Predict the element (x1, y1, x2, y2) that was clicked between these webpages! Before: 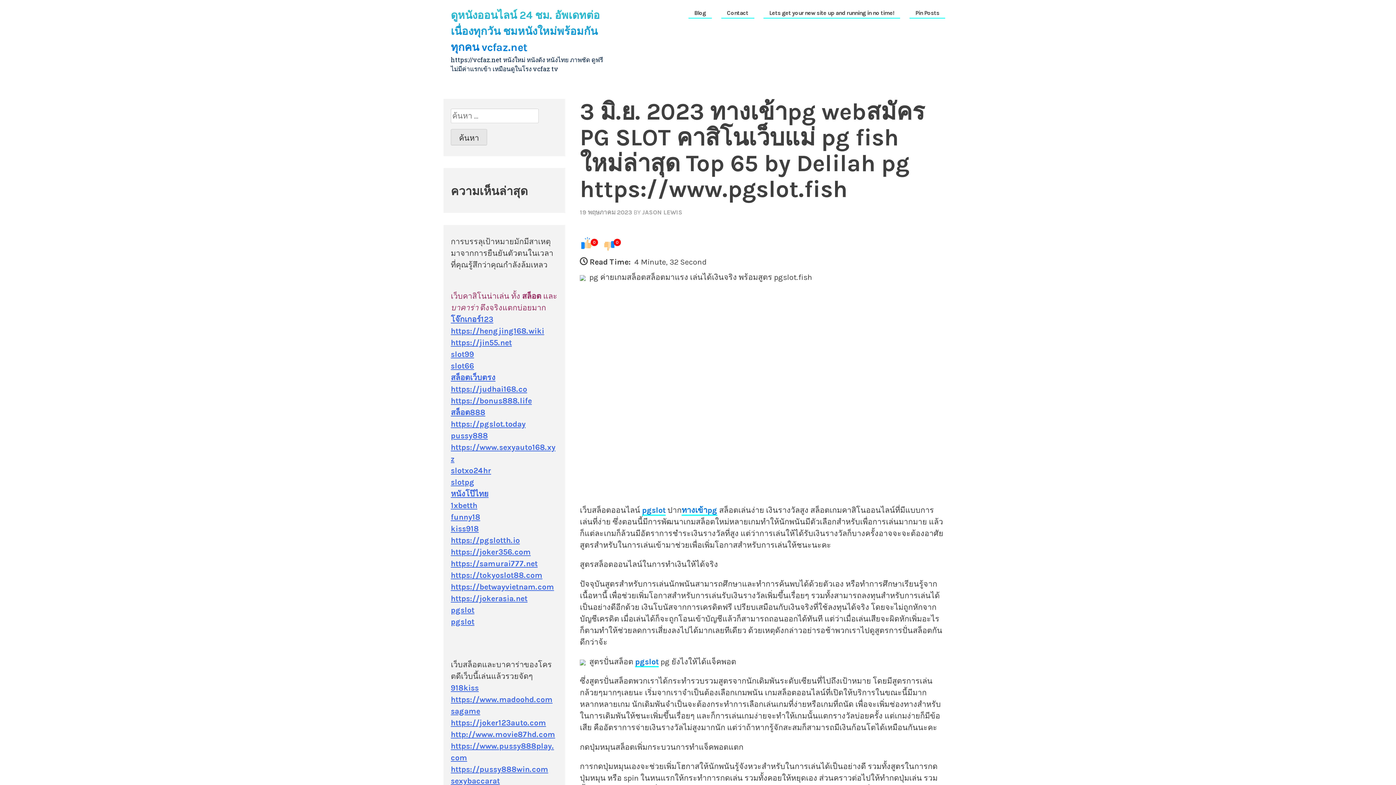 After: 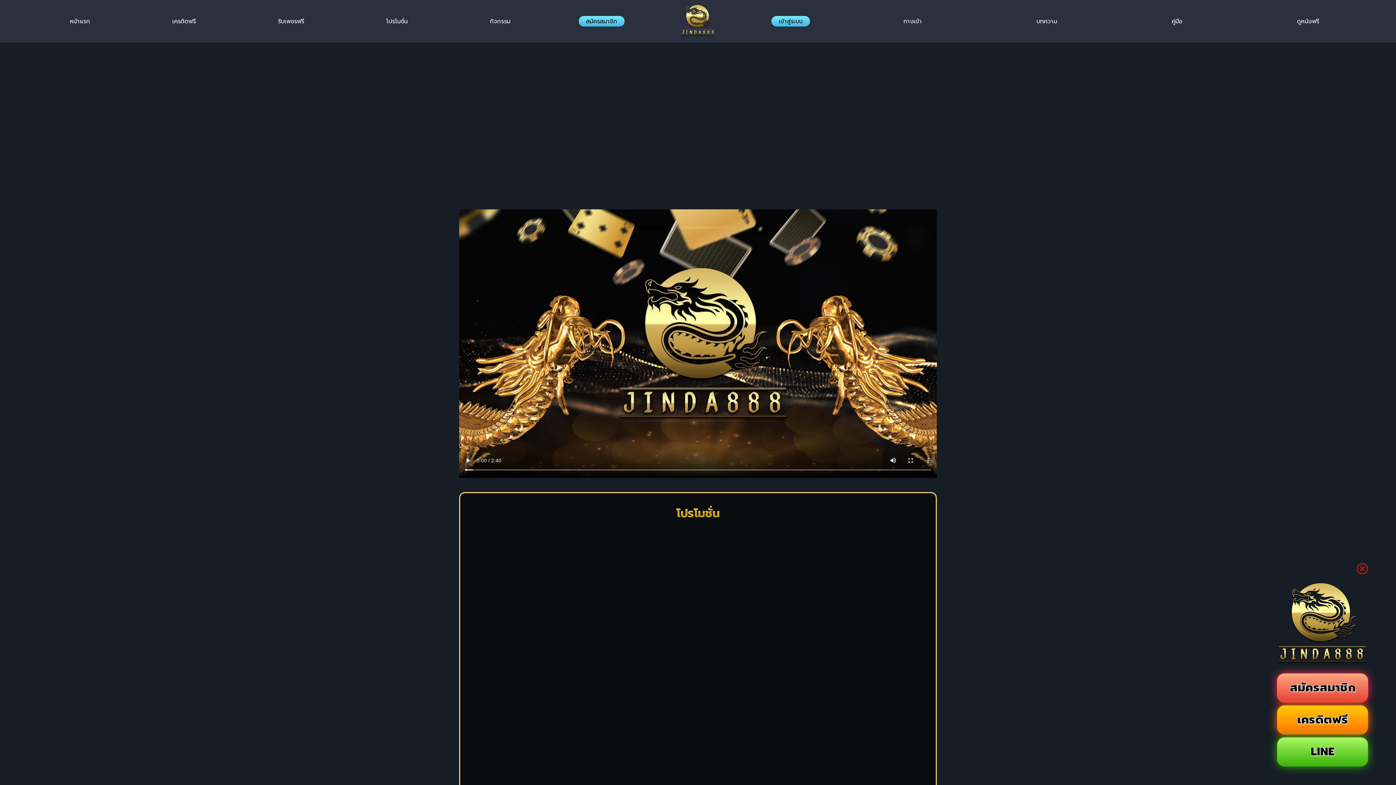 Action: label: สล็อต888 bbox: (450, 407, 485, 417)